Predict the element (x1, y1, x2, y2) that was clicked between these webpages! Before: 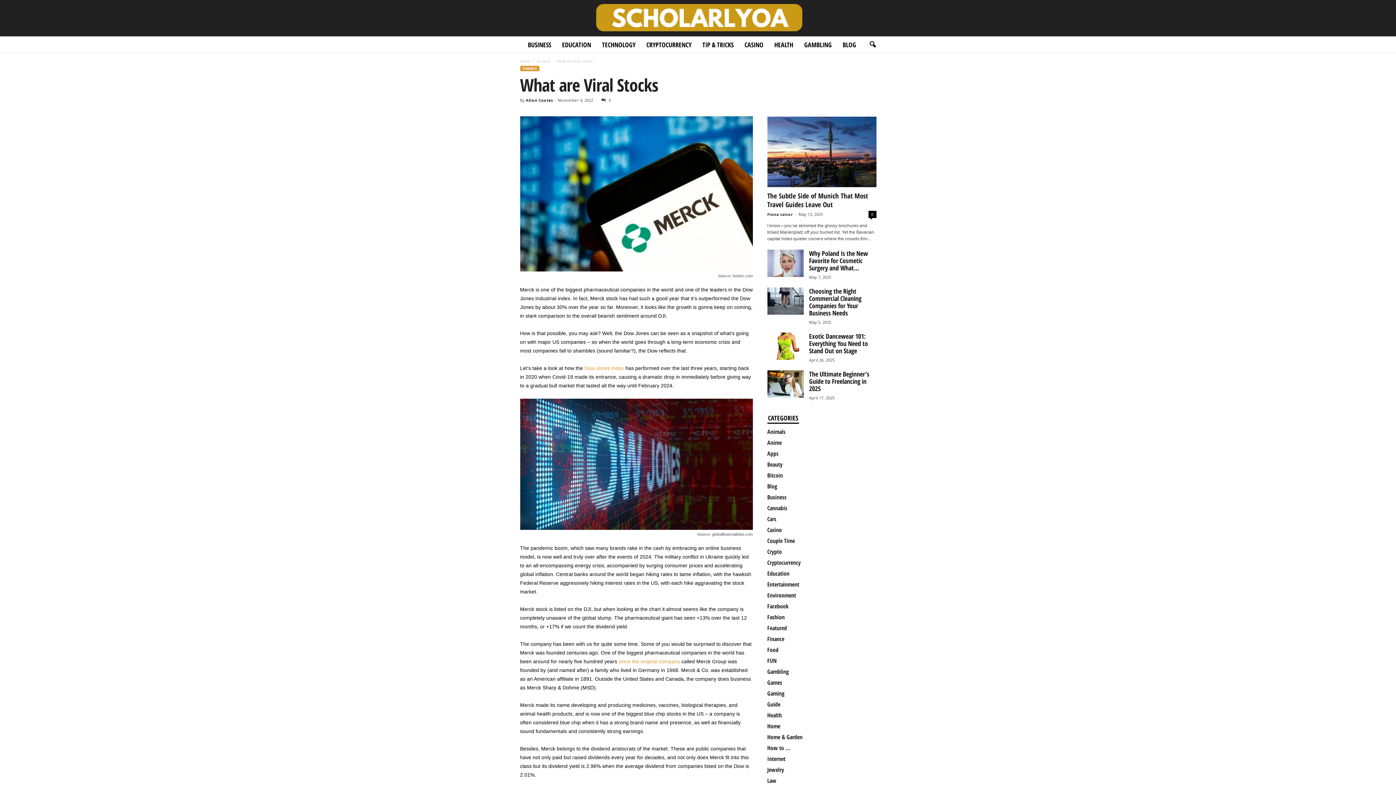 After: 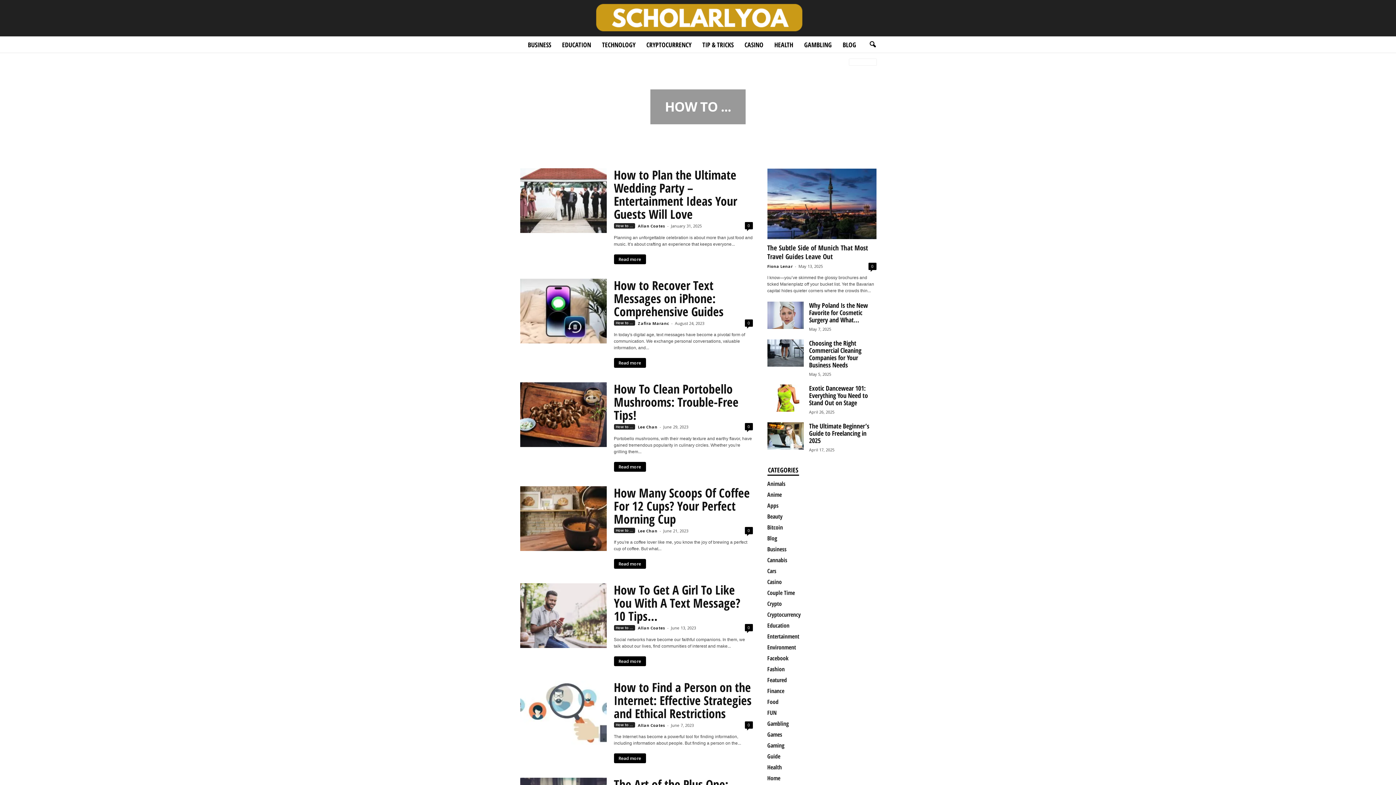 Action: bbox: (767, 744, 790, 752) label: How to …